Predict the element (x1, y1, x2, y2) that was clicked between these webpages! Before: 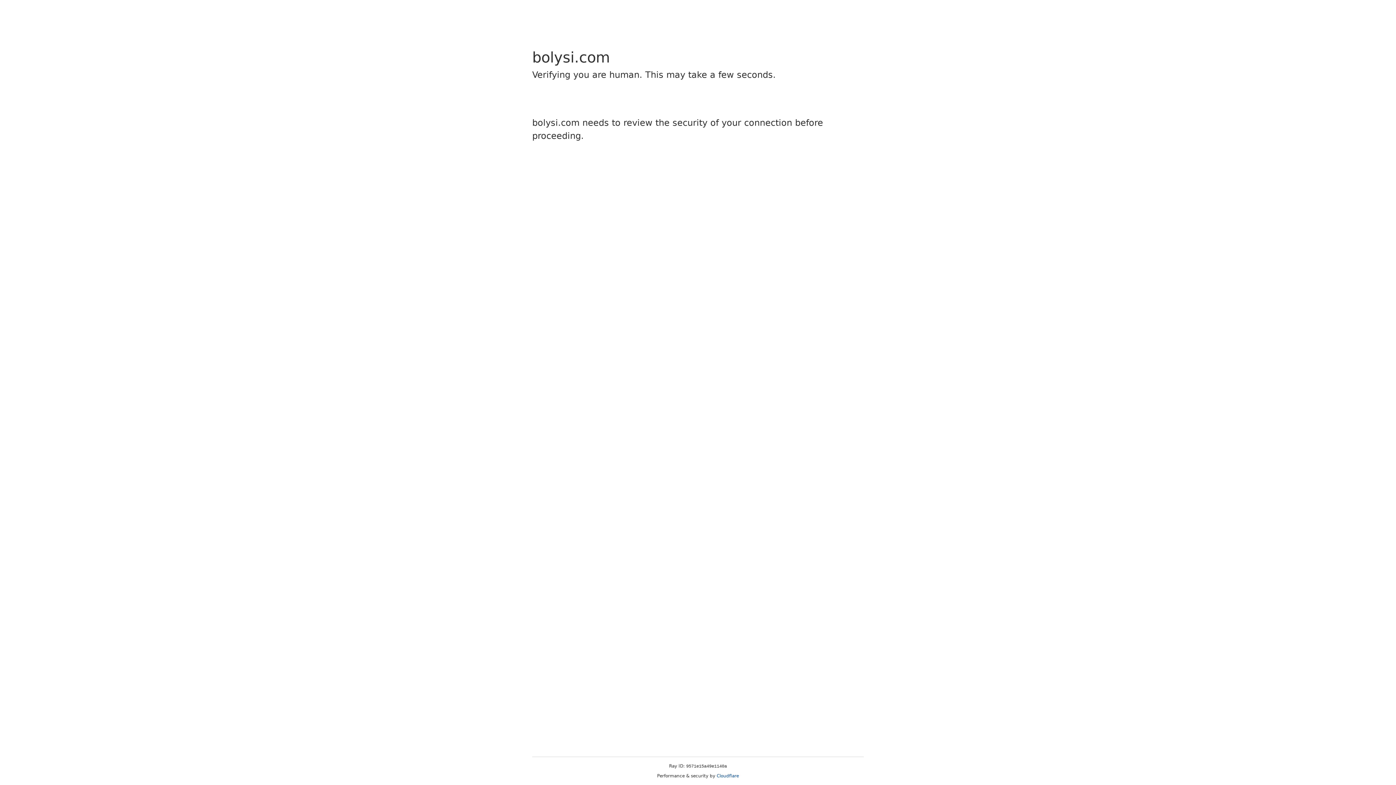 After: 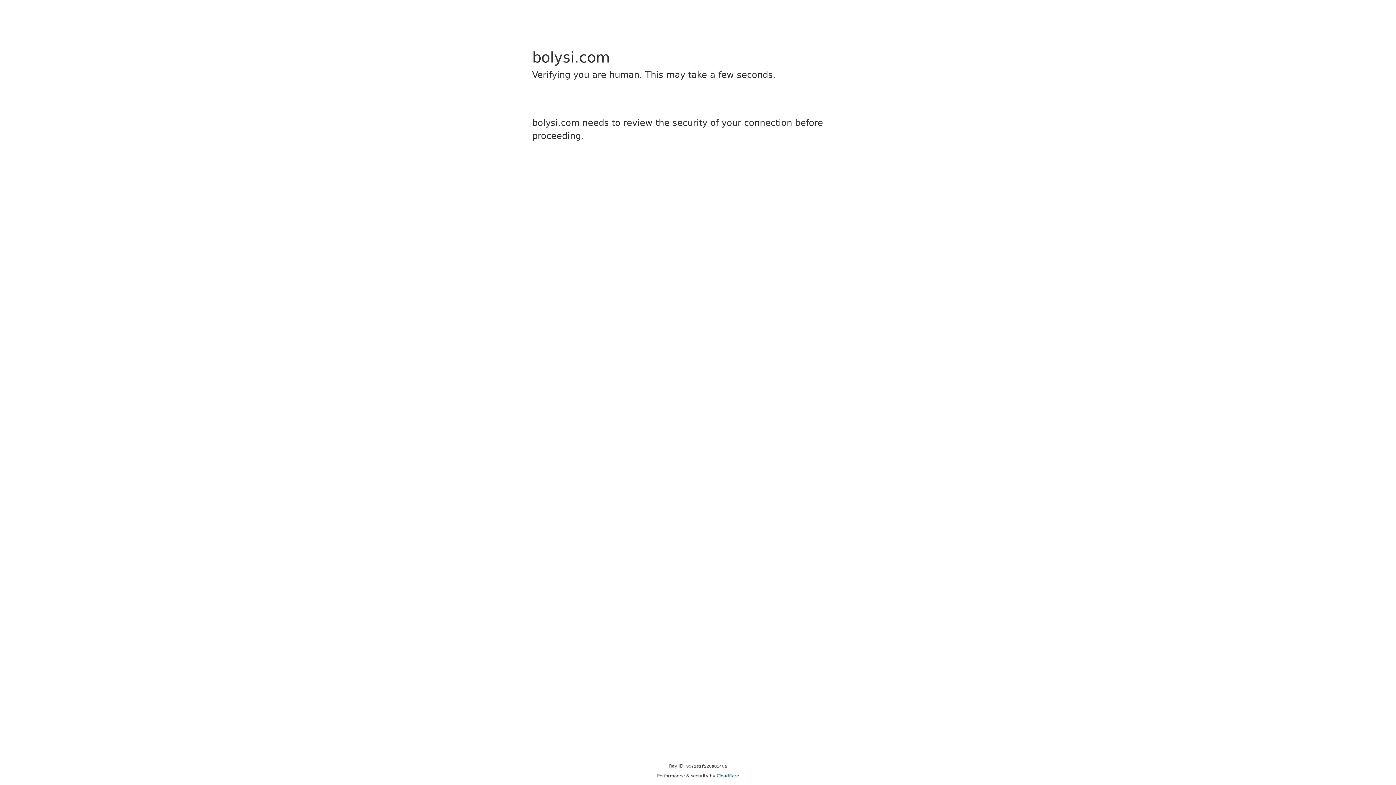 Action: bbox: (716, 773, 739, 778) label: Cloudflare